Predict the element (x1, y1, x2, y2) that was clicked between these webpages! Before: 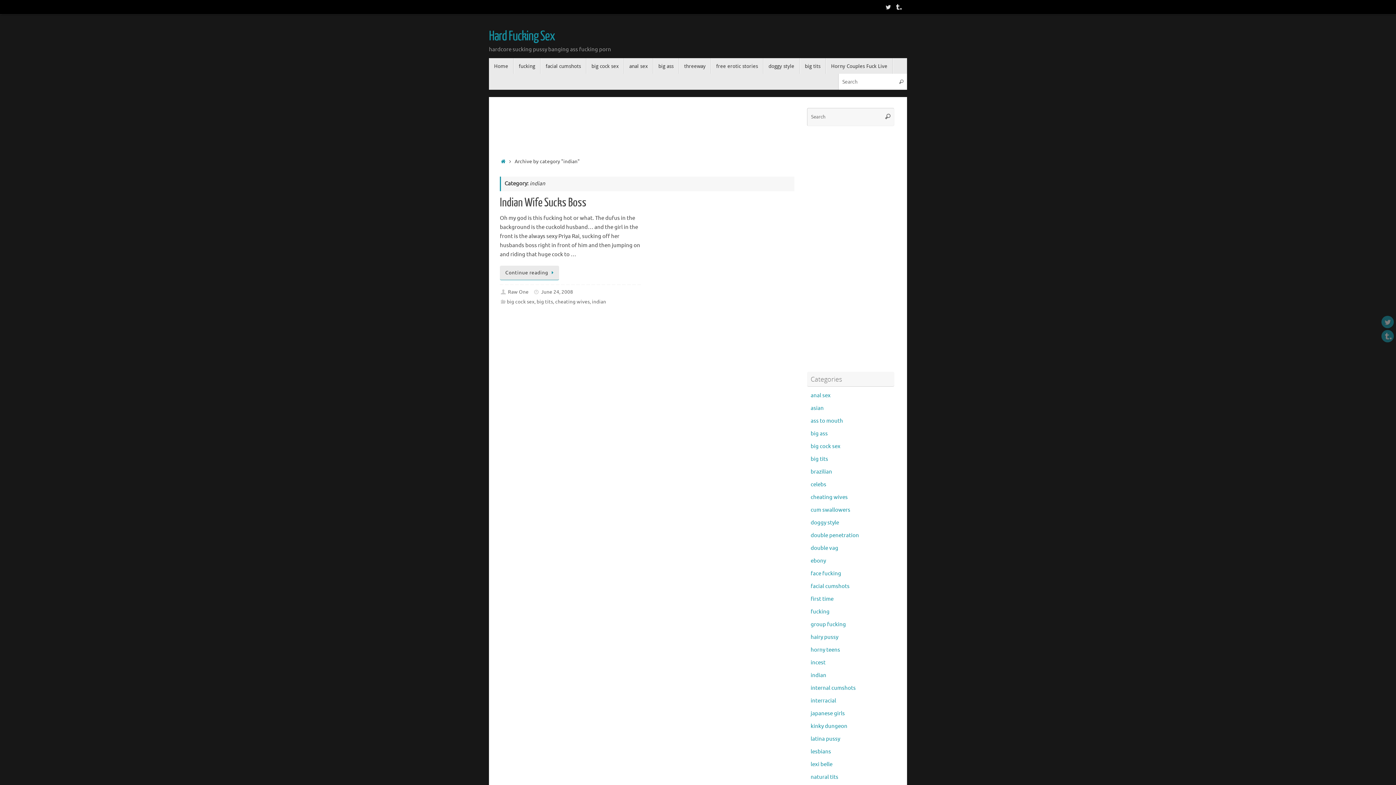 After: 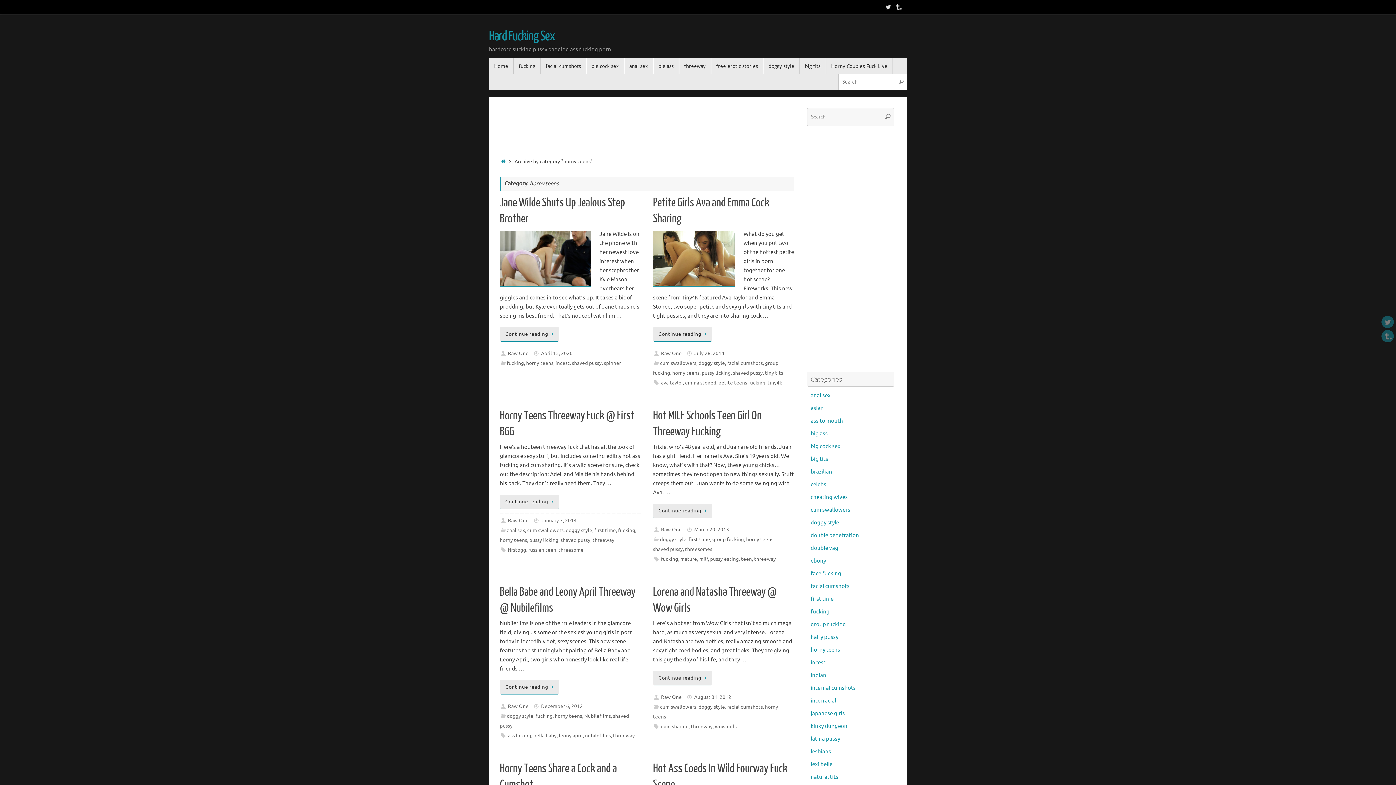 Action: label: horny teens bbox: (810, 646, 840, 653)